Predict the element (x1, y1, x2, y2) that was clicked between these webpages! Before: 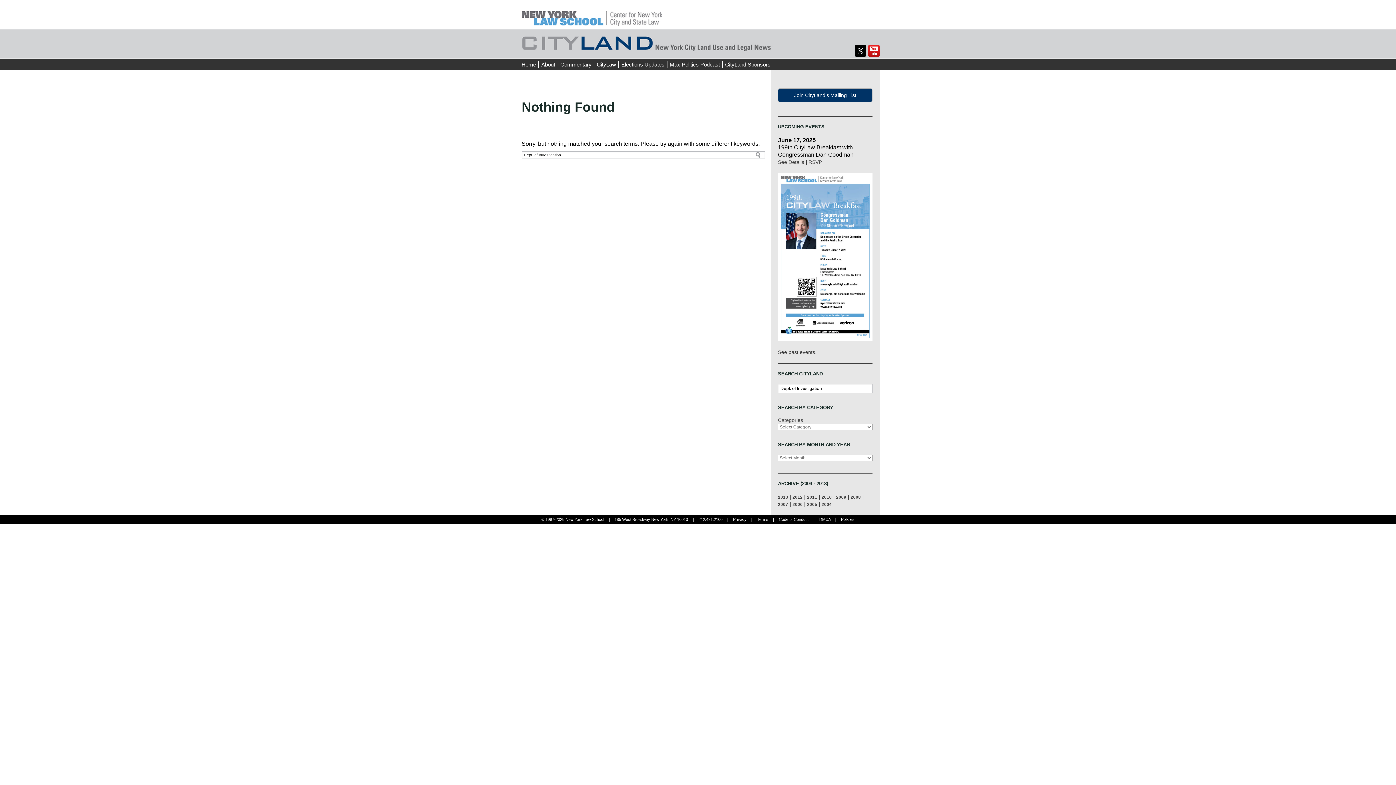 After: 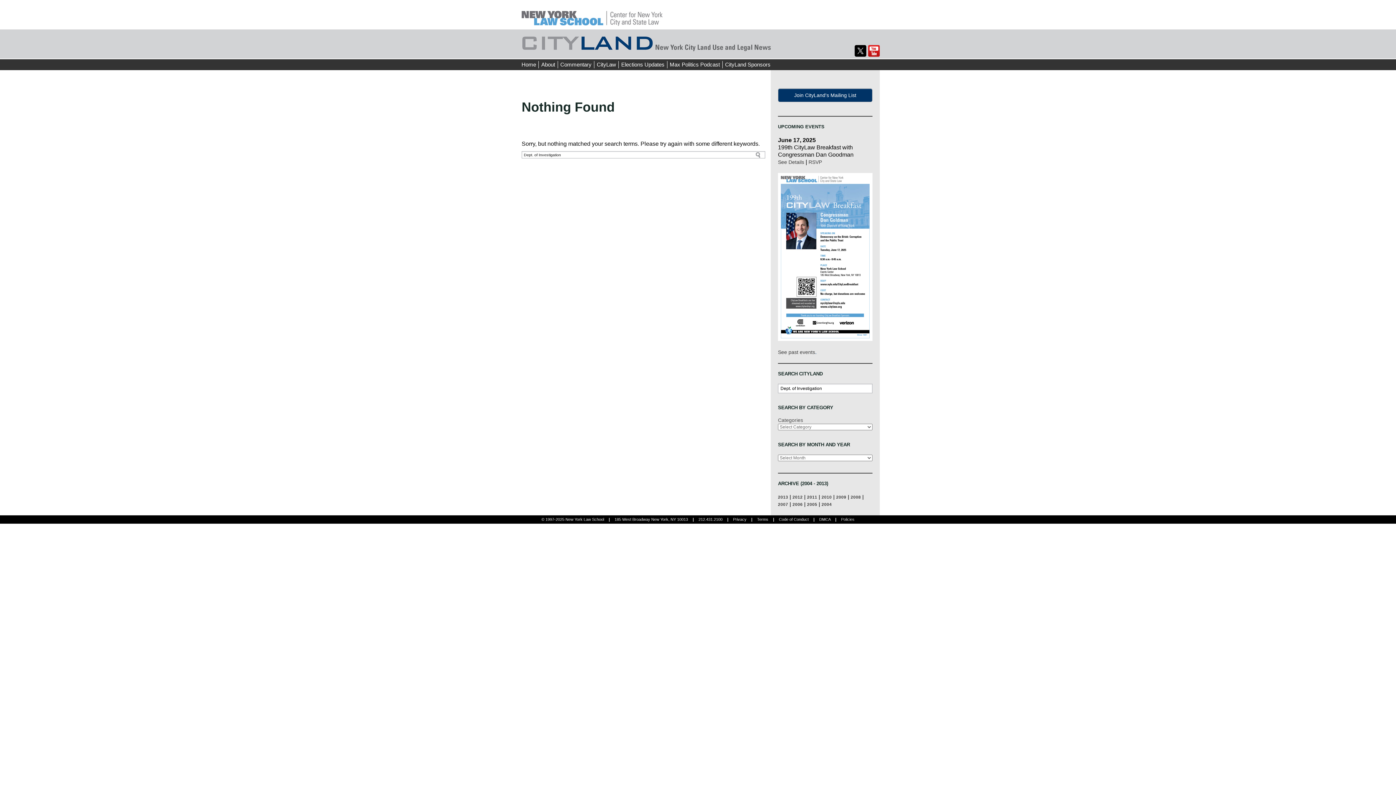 Action: label: Policies bbox: (841, 517, 854, 521)